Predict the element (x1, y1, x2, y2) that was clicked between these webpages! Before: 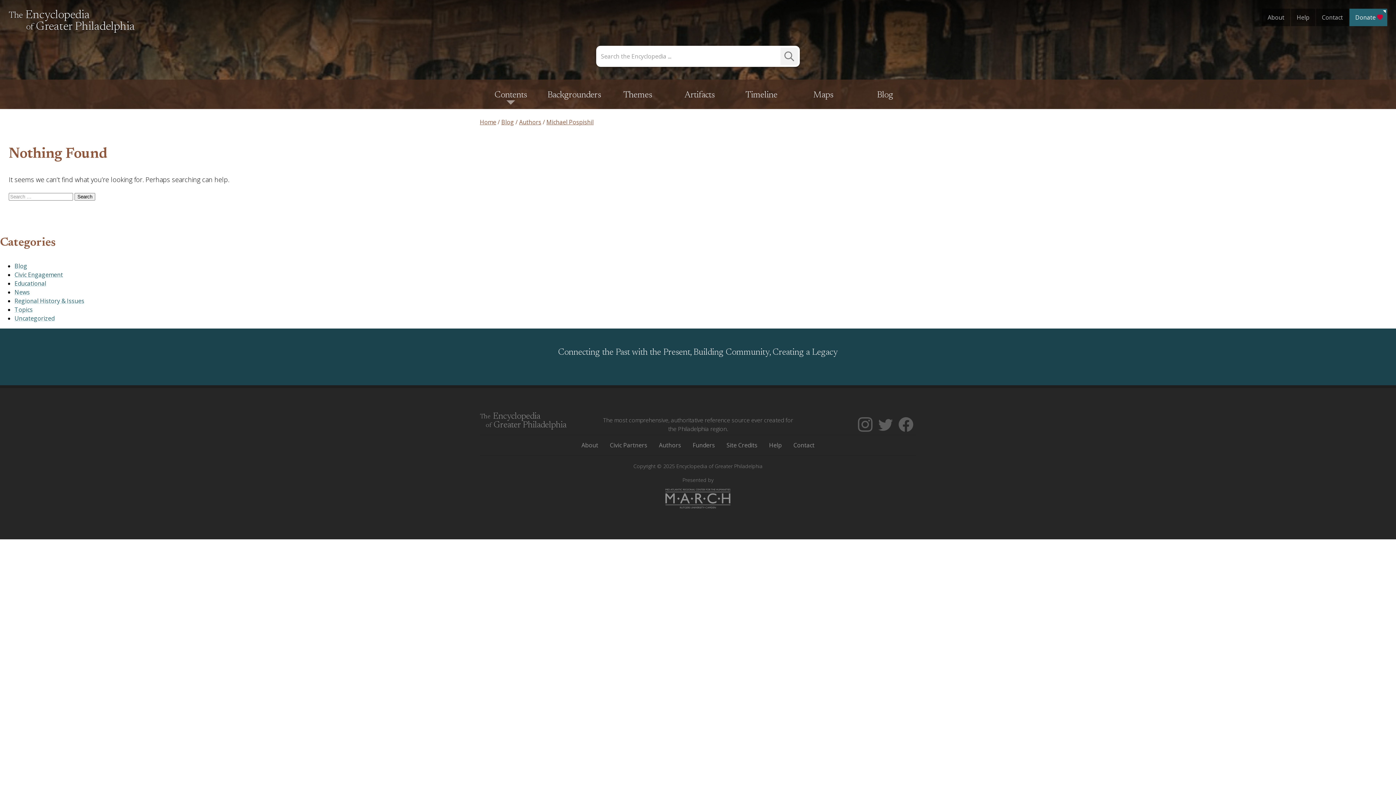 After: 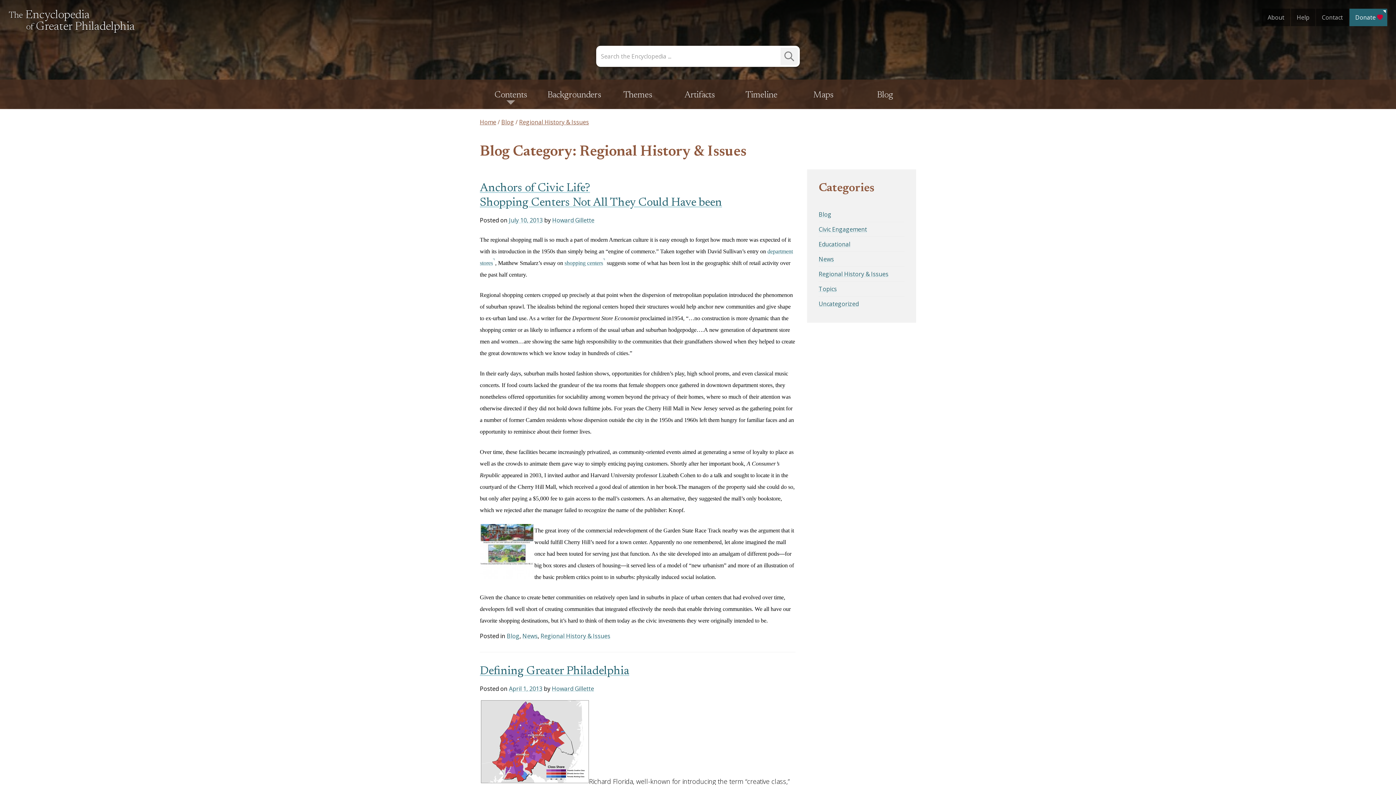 Action: label: Regional History & Issues bbox: (14, 297, 84, 305)